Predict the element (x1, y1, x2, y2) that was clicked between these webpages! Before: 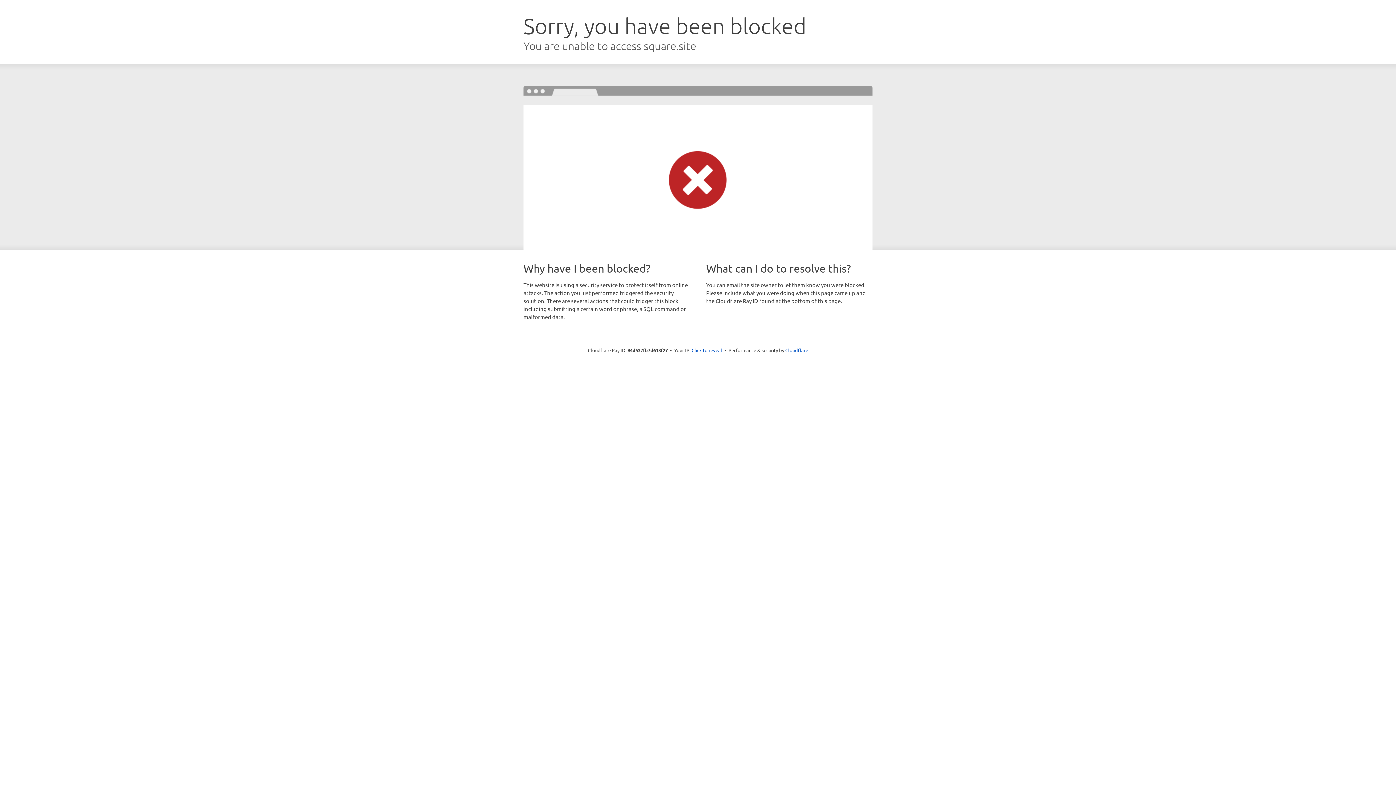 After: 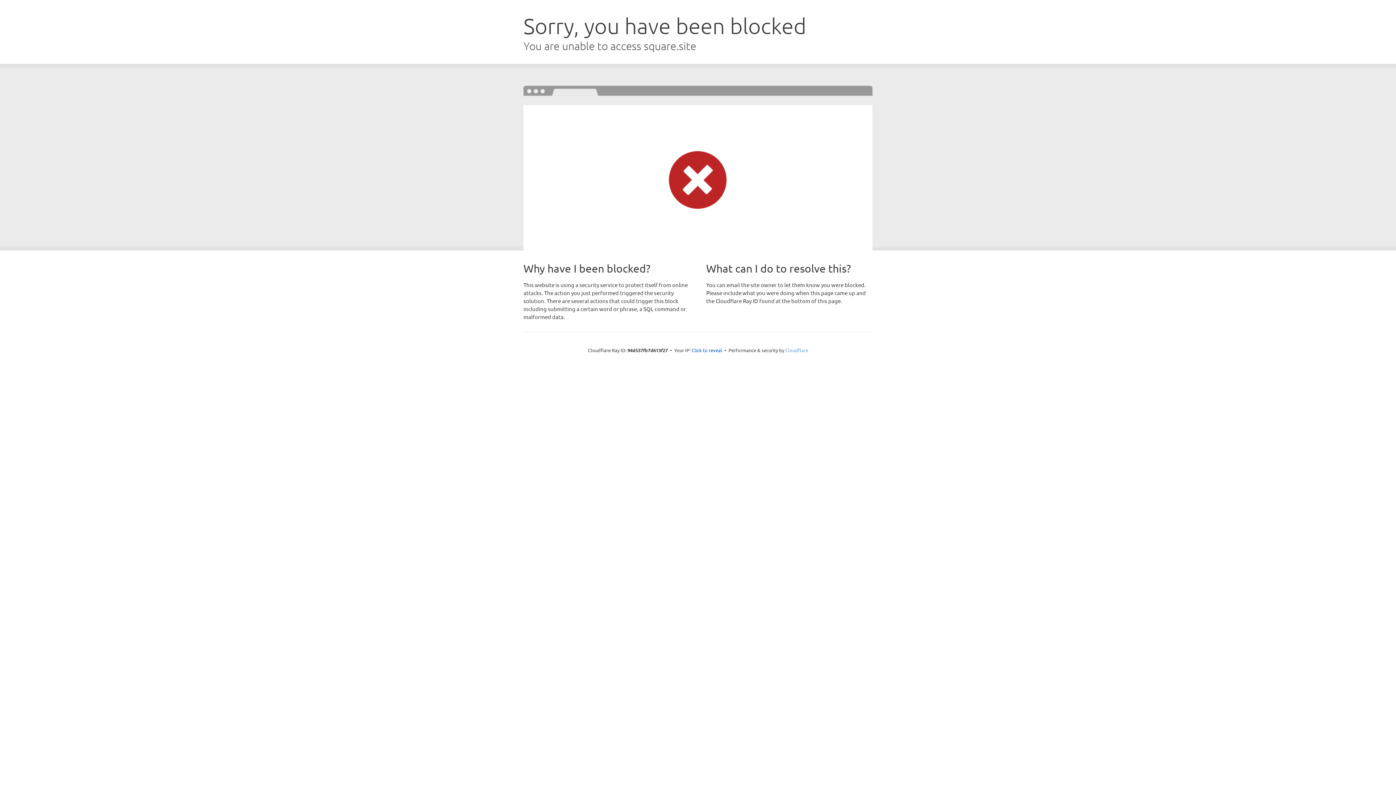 Action: label: Cloudflare bbox: (785, 347, 808, 353)